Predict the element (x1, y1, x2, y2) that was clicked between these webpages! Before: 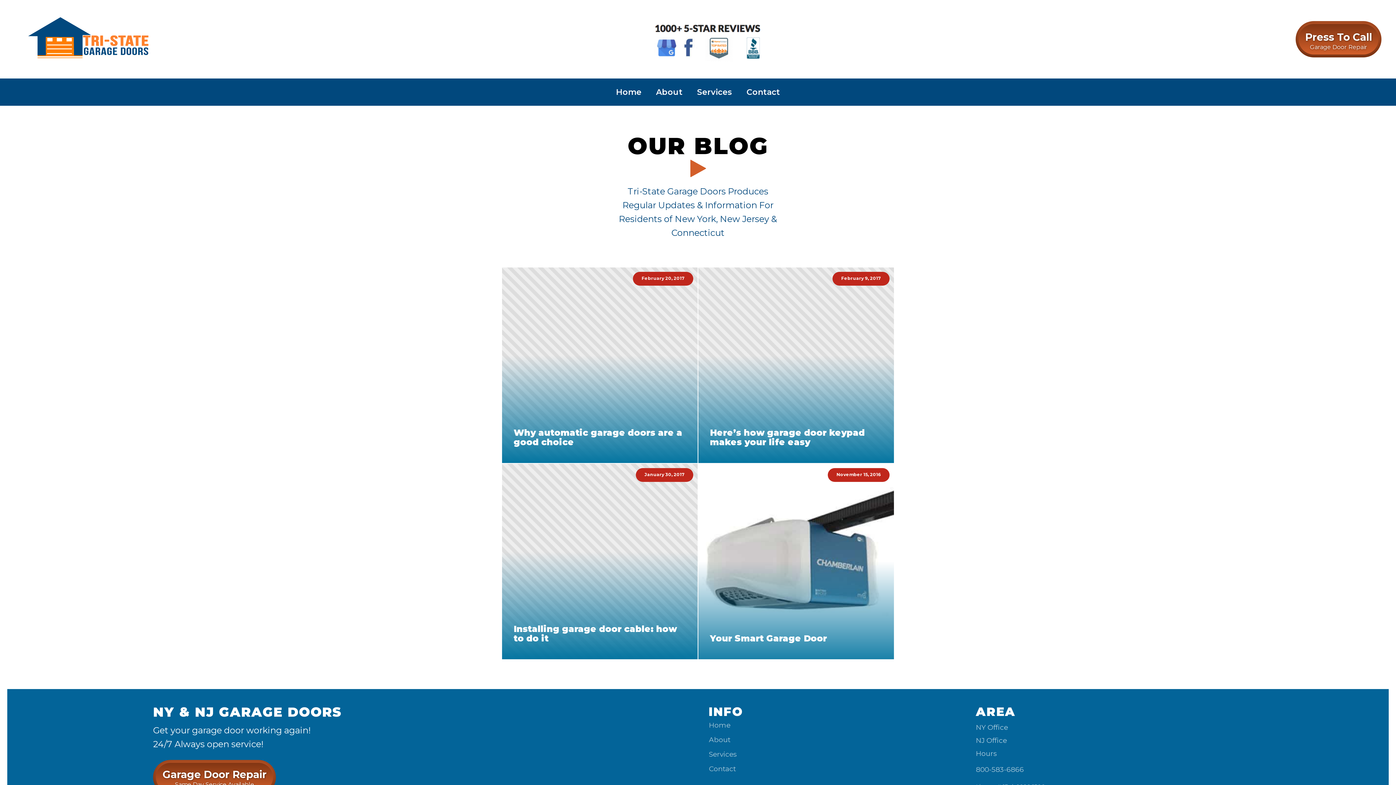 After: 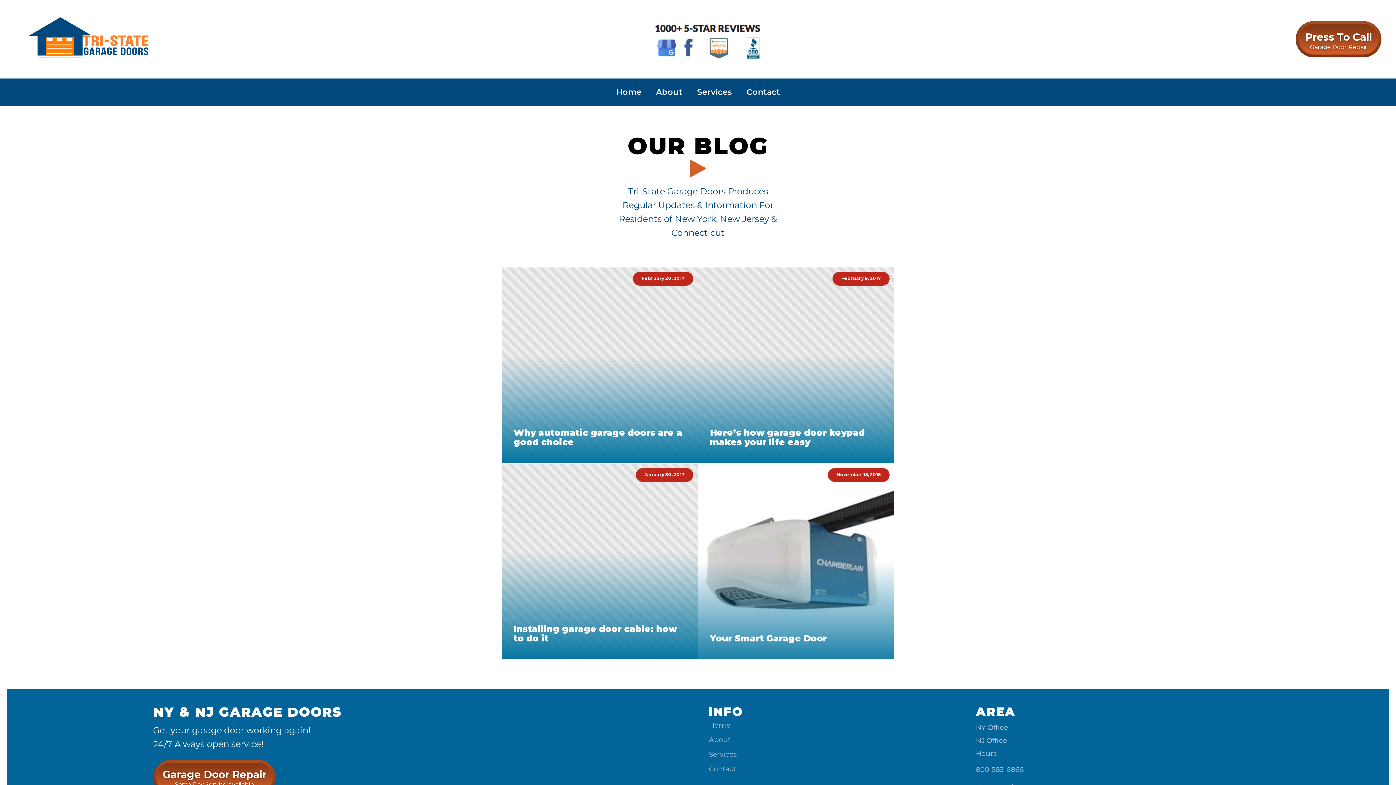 Action: bbox: (976, 750, 996, 757) label: Hours